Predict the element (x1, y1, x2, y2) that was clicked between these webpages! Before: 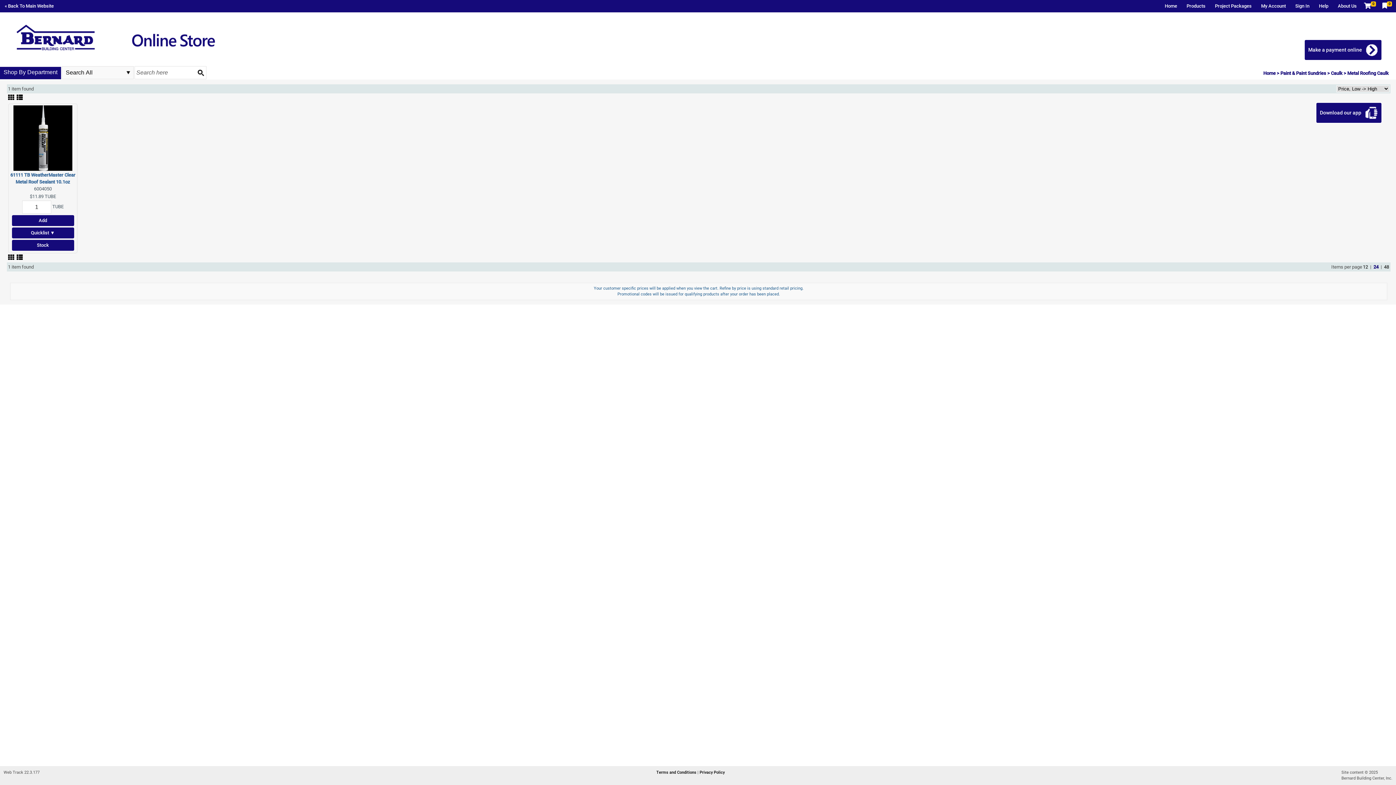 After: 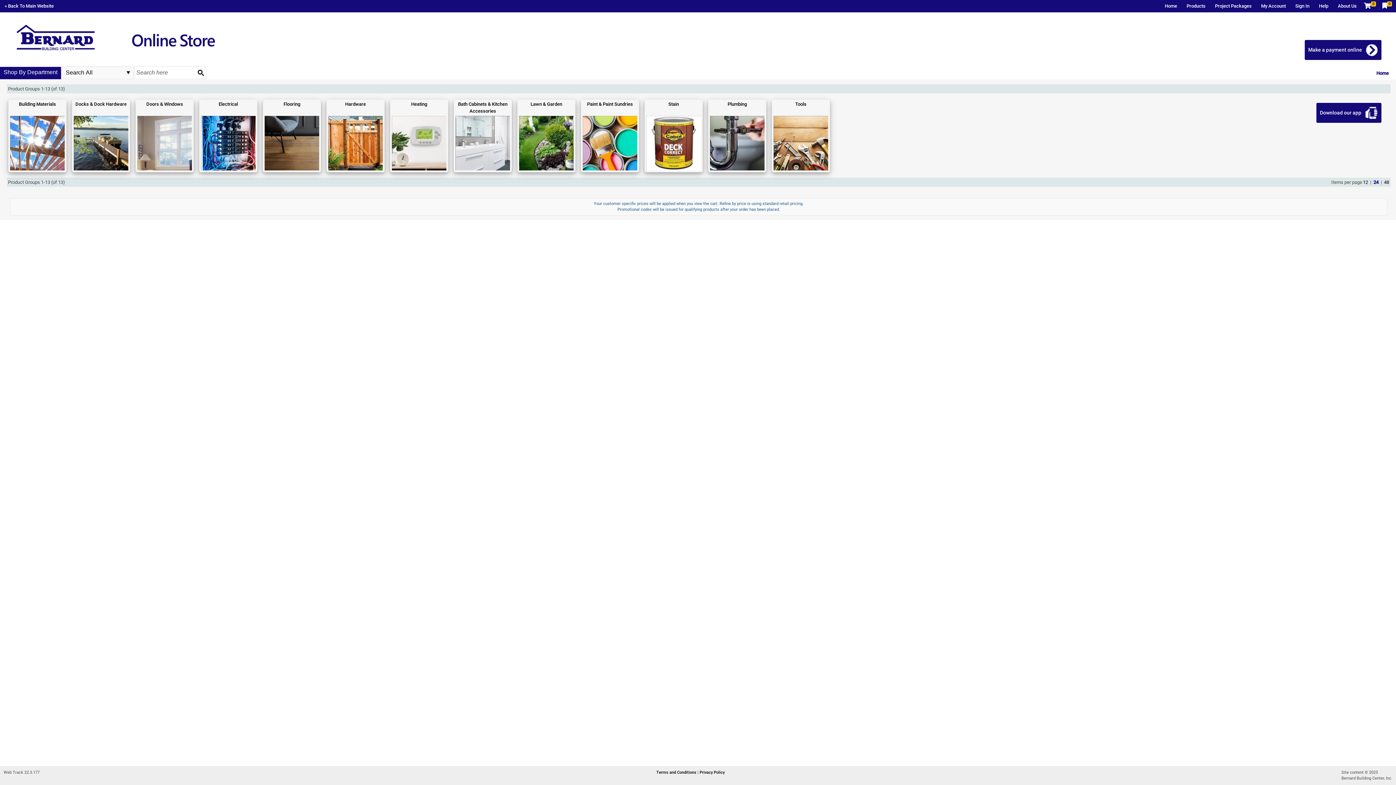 Action: bbox: (1256, 0, 1290, 11) label: My Account